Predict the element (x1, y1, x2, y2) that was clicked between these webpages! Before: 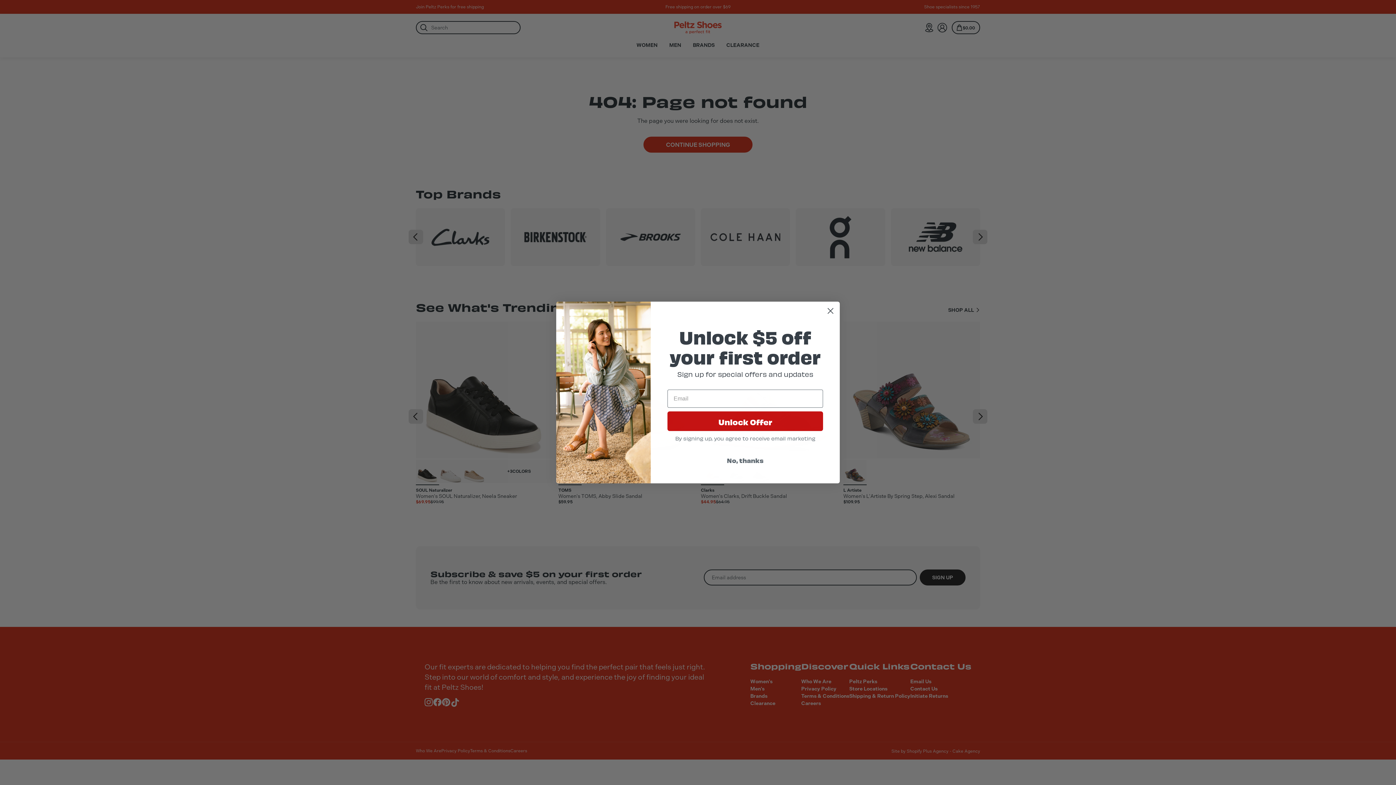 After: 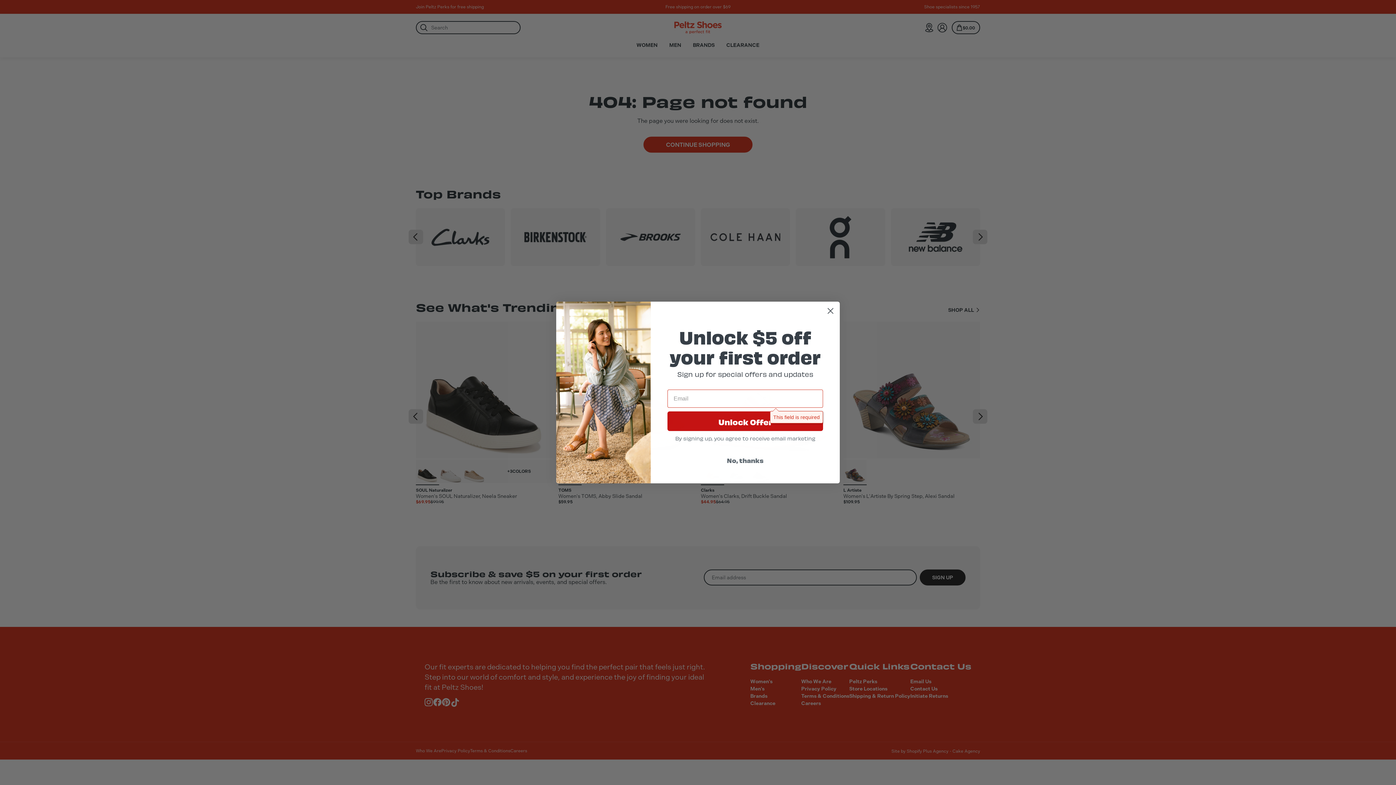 Action: bbox: (667, 411, 823, 431) label: Unlock Offer